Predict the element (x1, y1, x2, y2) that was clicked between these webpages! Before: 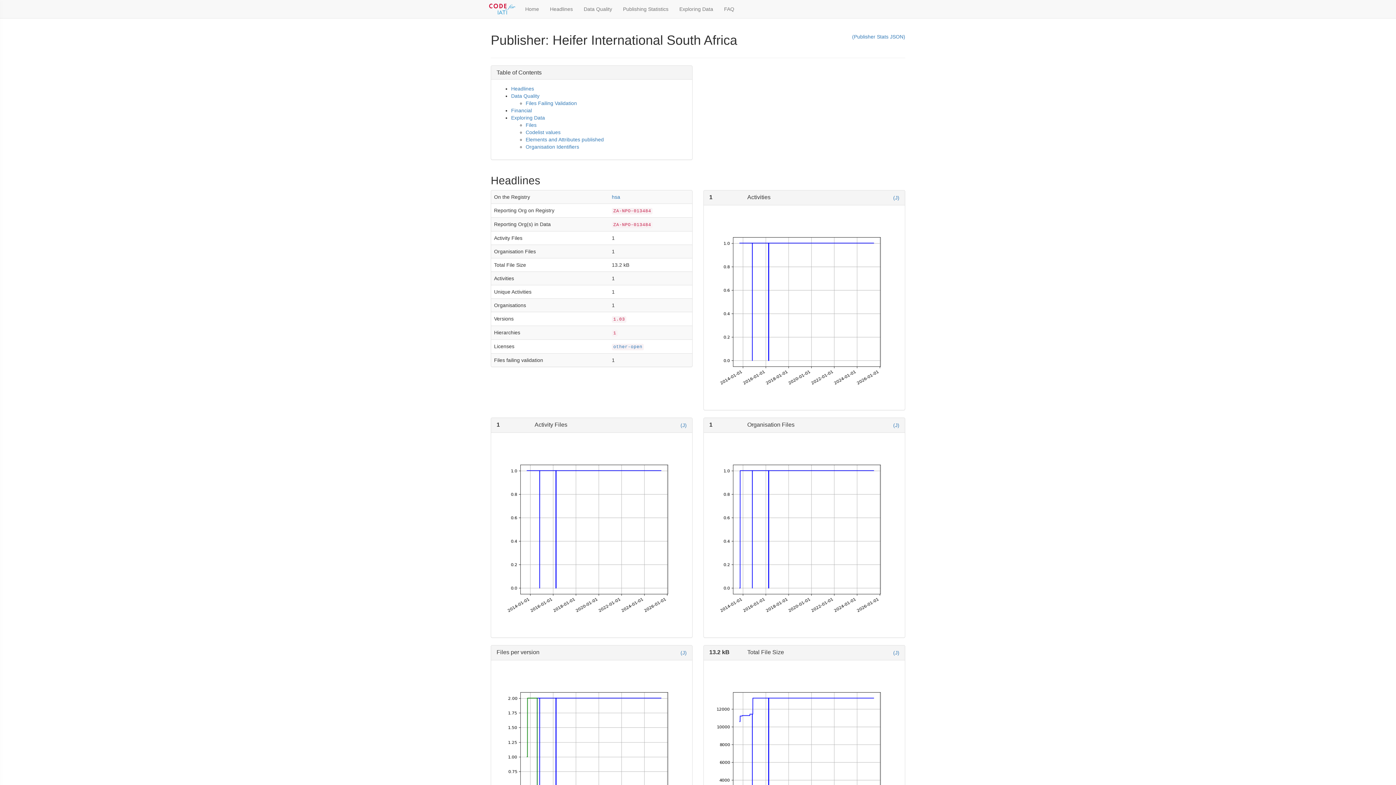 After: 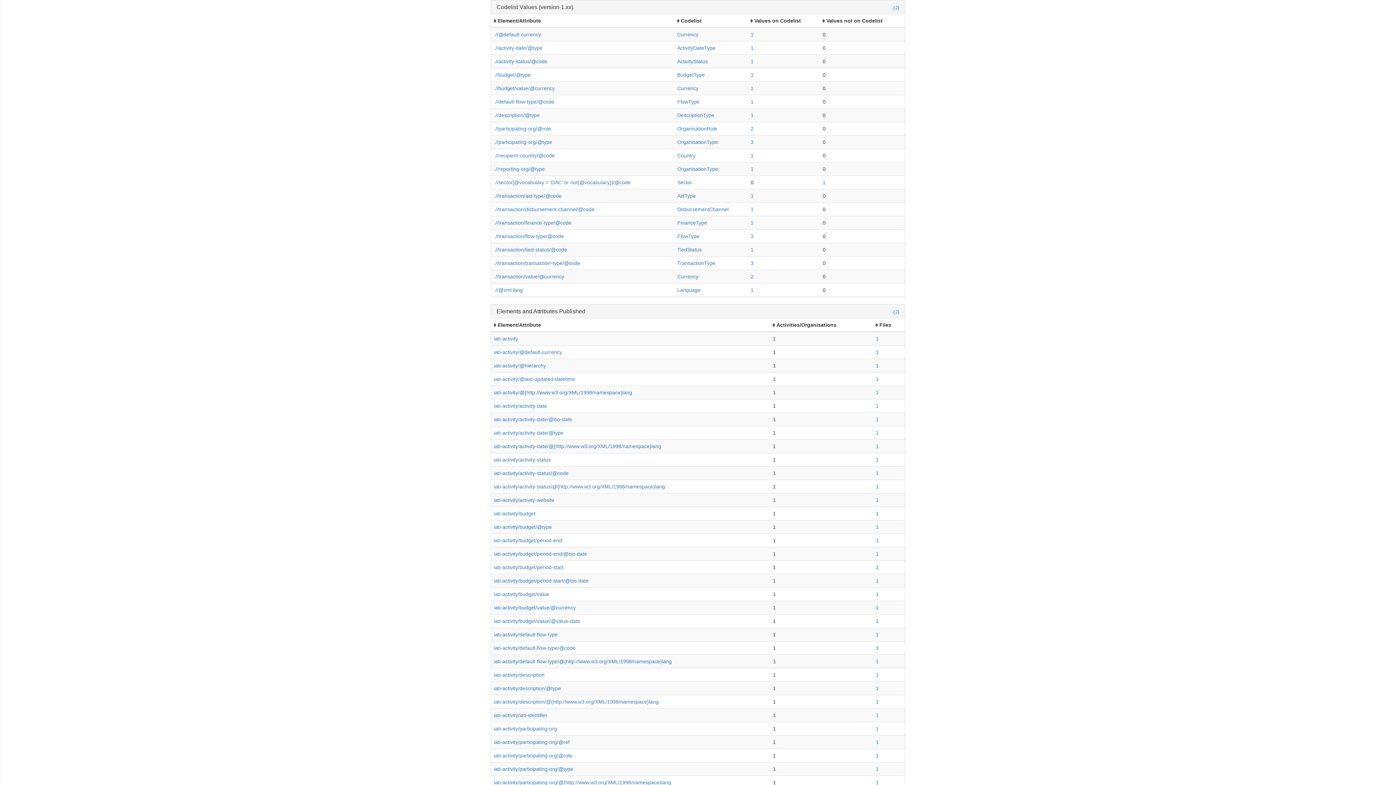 Action: label: Codelist values bbox: (525, 129, 560, 135)